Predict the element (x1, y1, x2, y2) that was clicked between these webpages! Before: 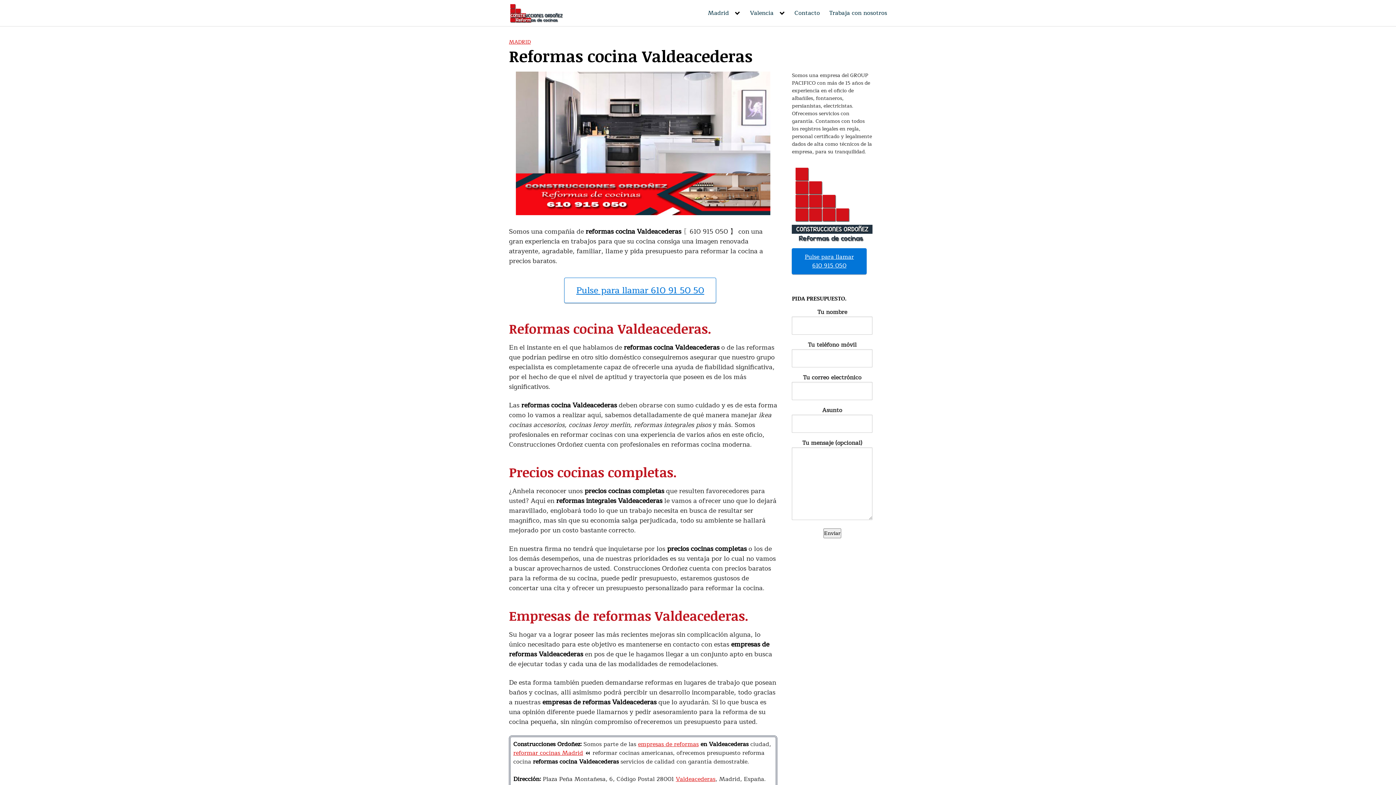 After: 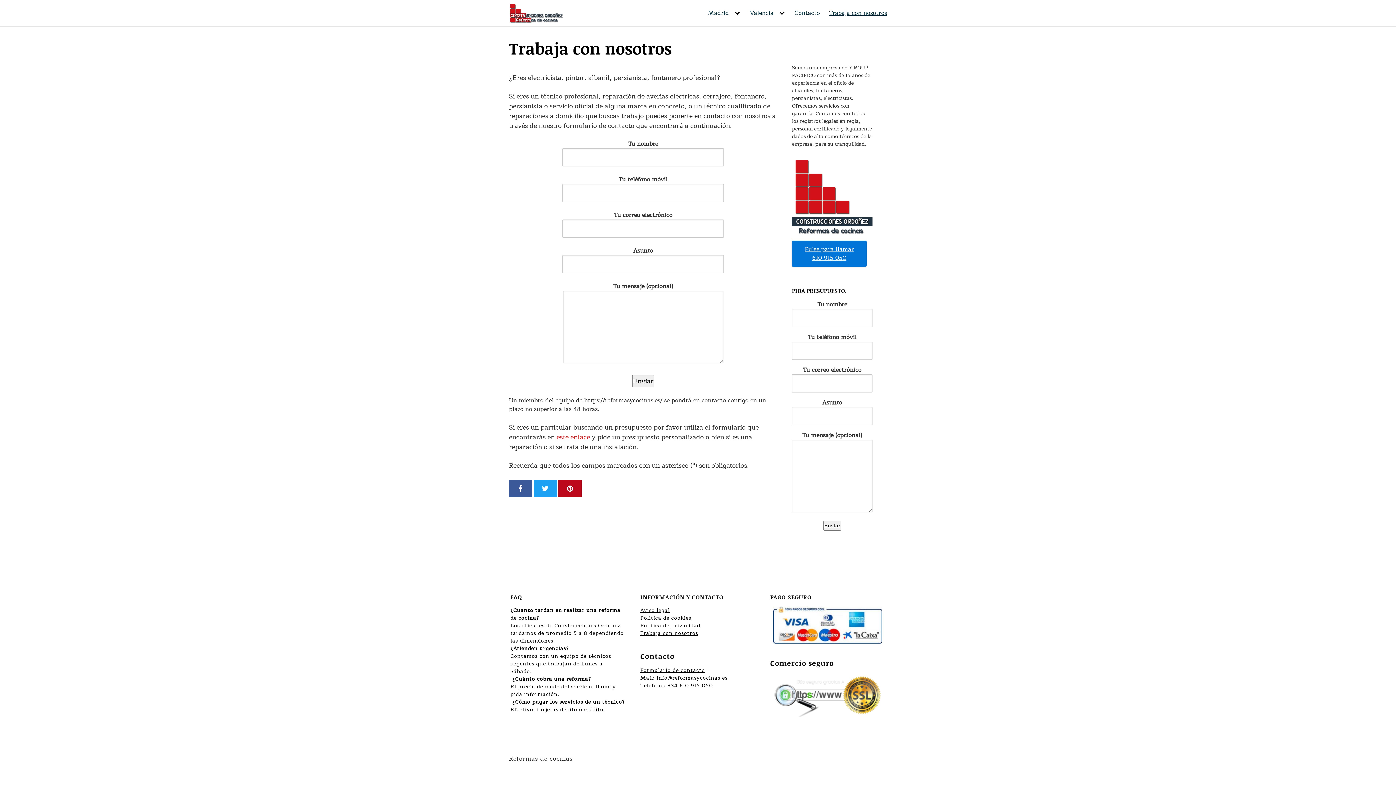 Action: bbox: (829, 9, 887, 16) label: Trabaja con nosotros